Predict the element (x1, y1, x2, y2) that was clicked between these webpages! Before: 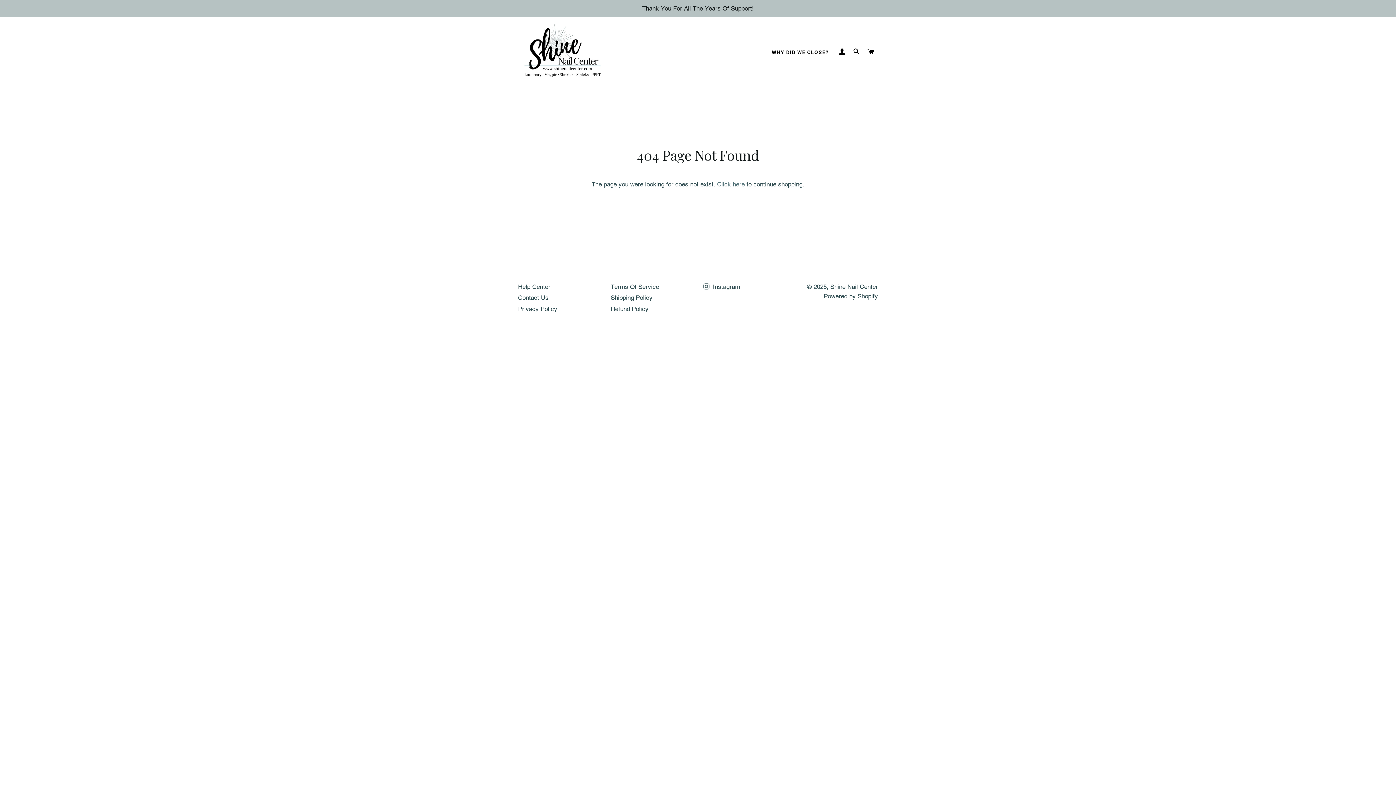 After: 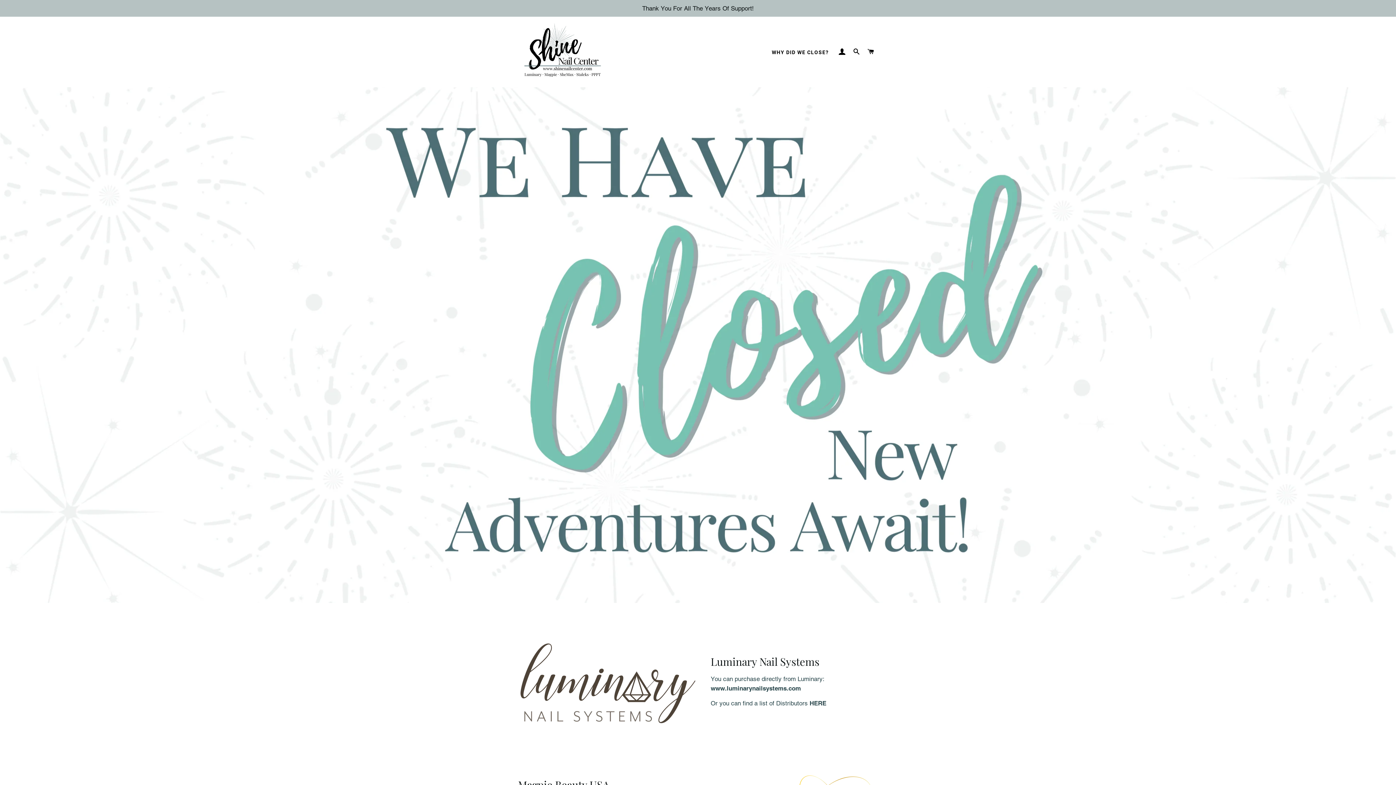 Action: bbox: (830, 283, 878, 290) label: Shine Nail Center